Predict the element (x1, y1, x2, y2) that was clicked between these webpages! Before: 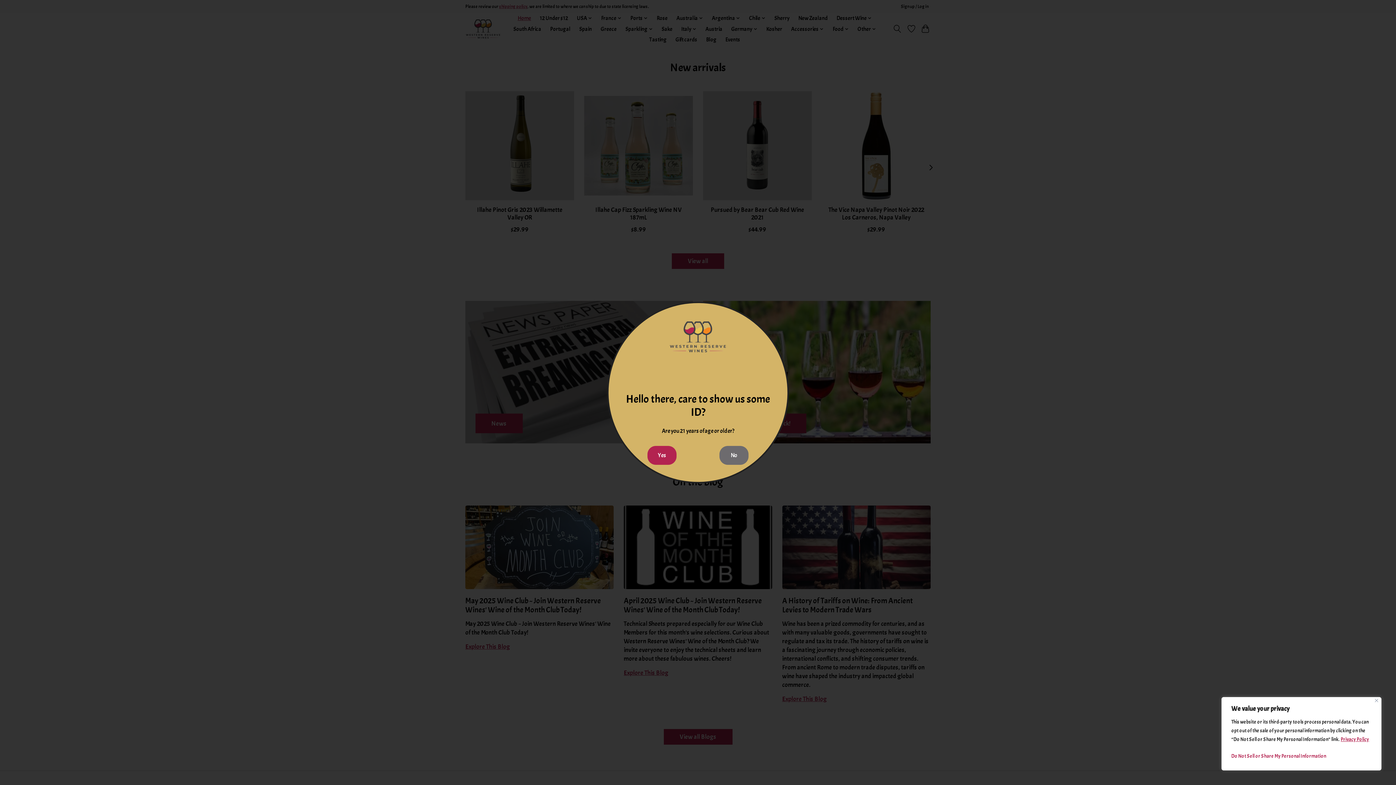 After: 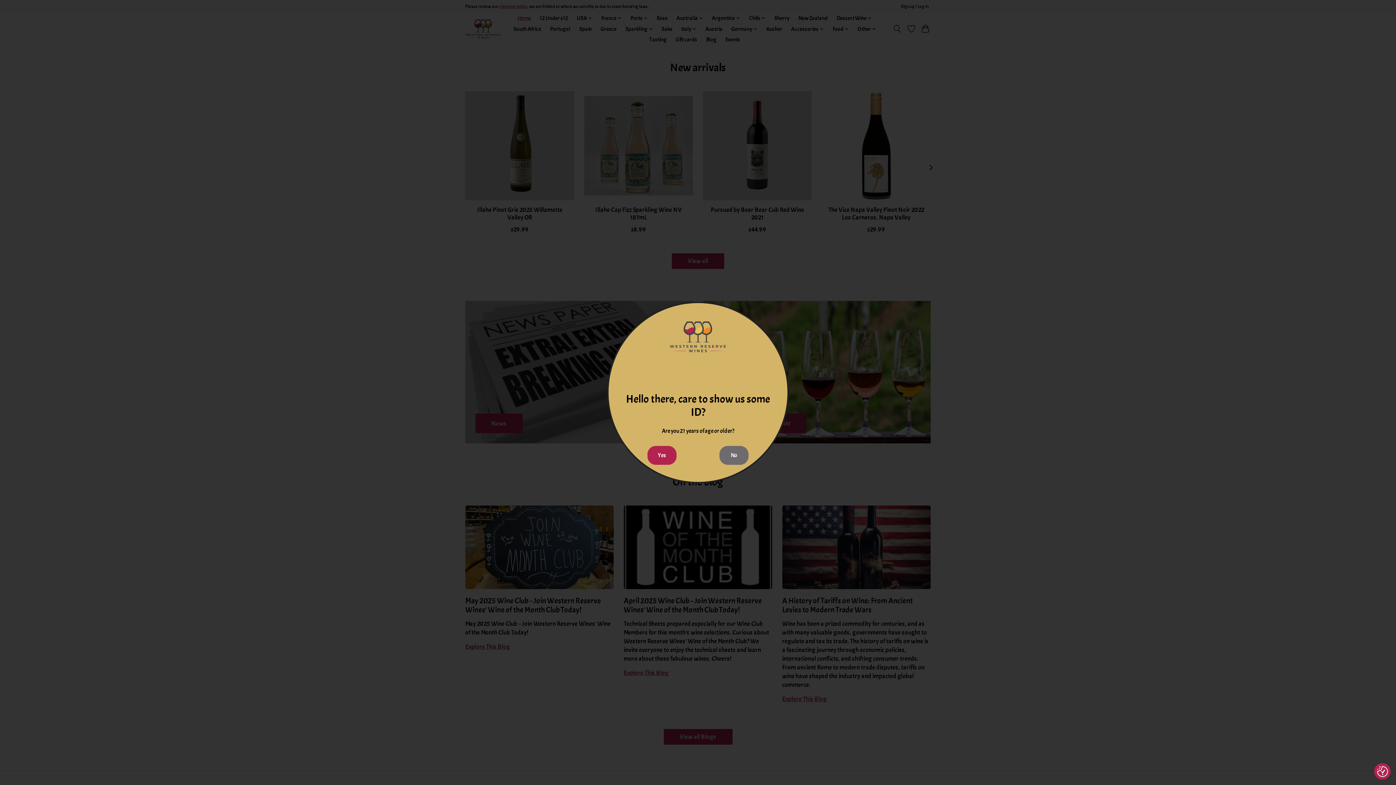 Action: bbox: (1375, 699, 1378, 702) label: Close